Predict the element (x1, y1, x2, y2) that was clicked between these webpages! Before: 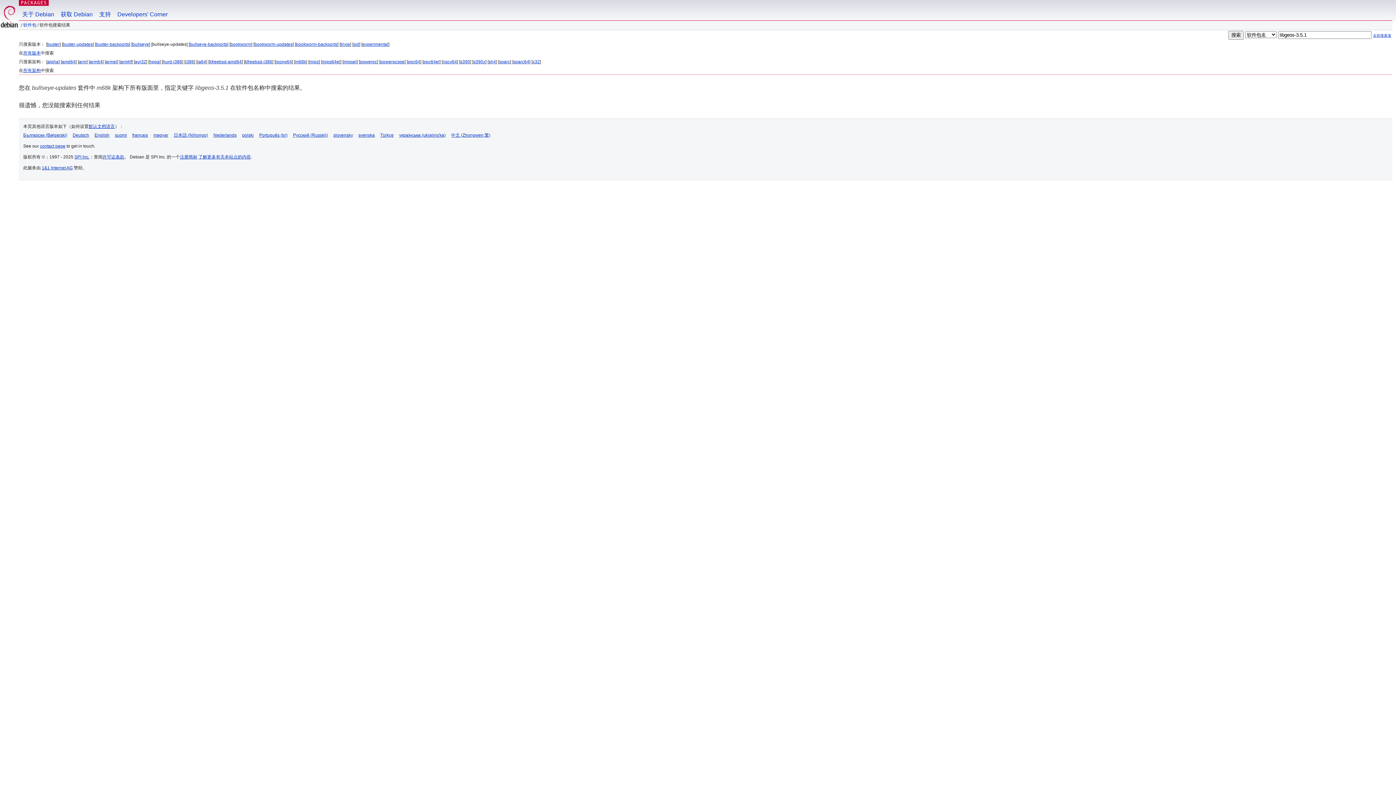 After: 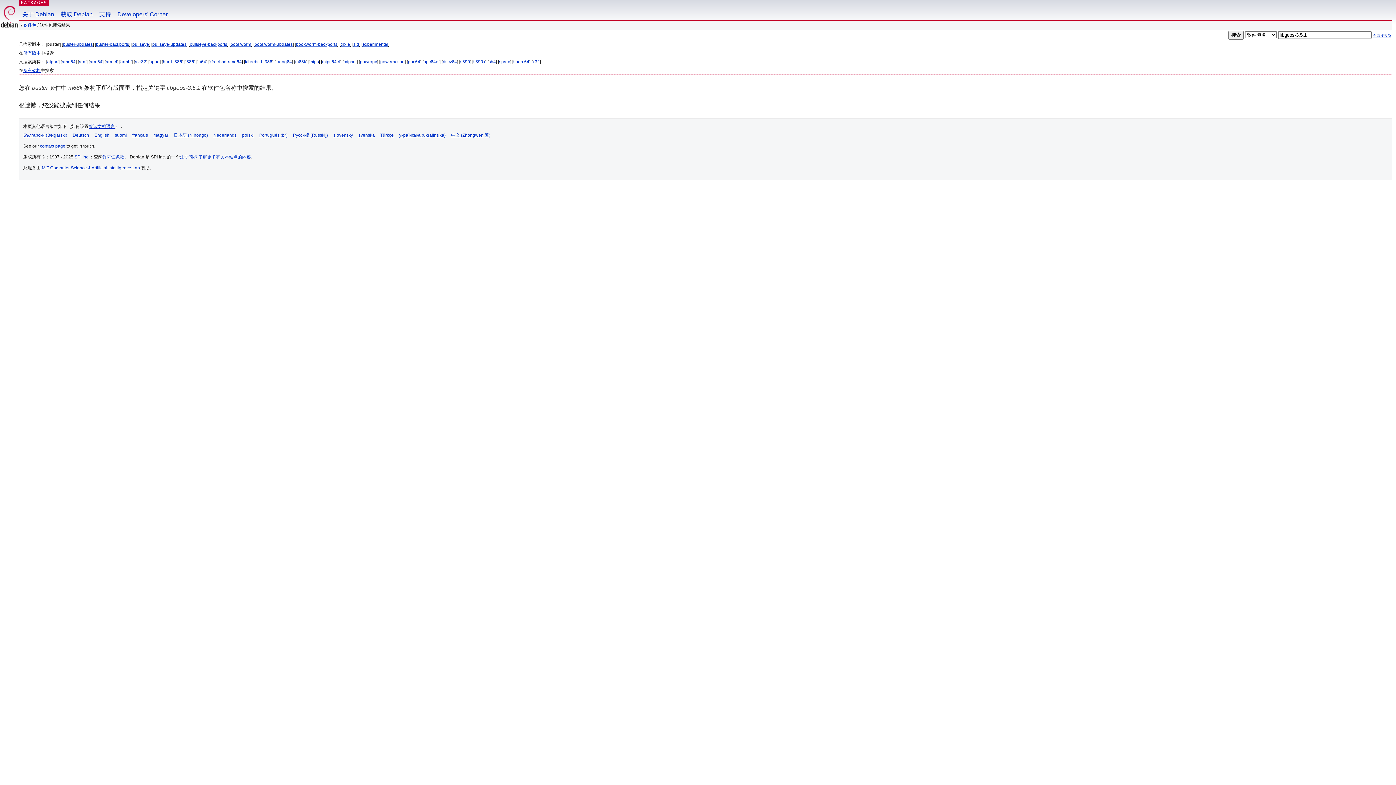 Action: label: buster bbox: (47, 41, 59, 46)